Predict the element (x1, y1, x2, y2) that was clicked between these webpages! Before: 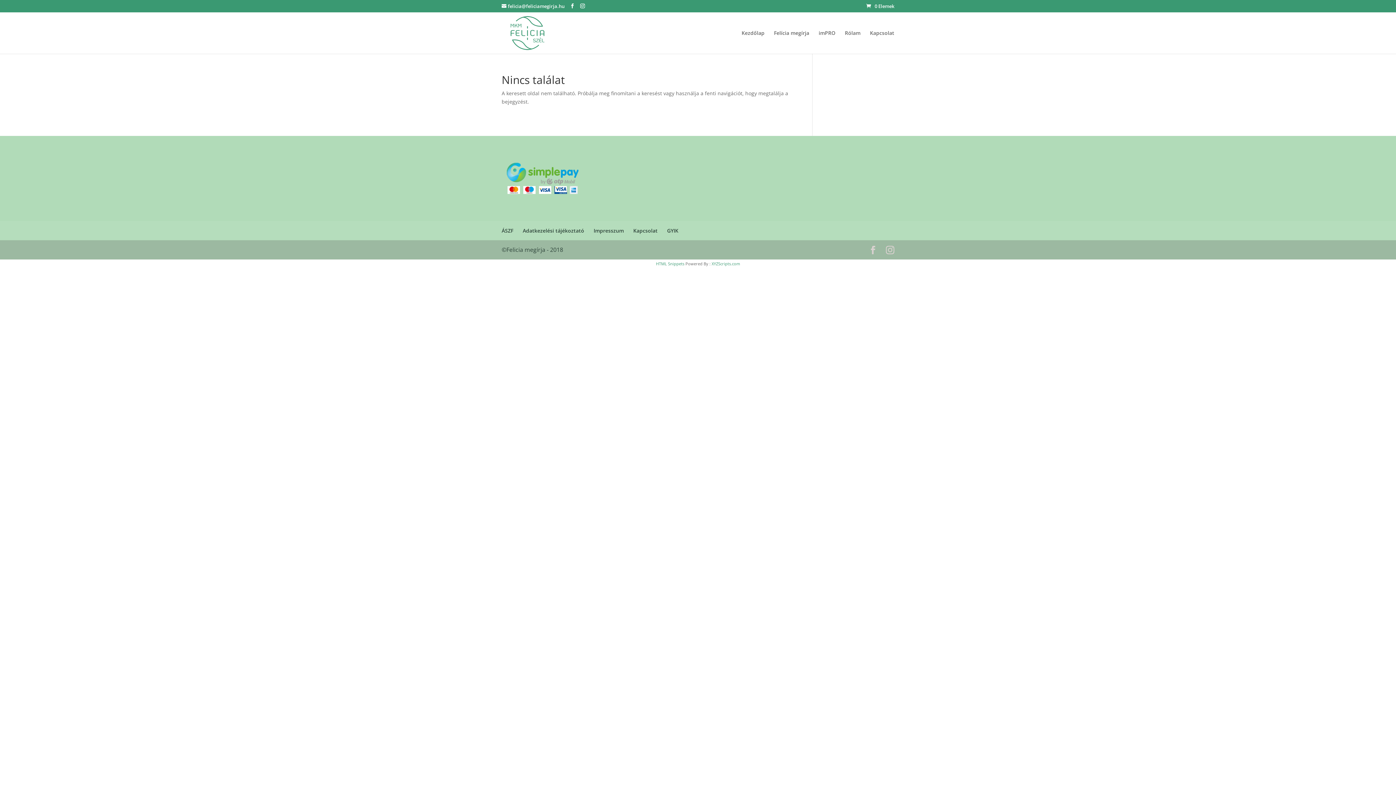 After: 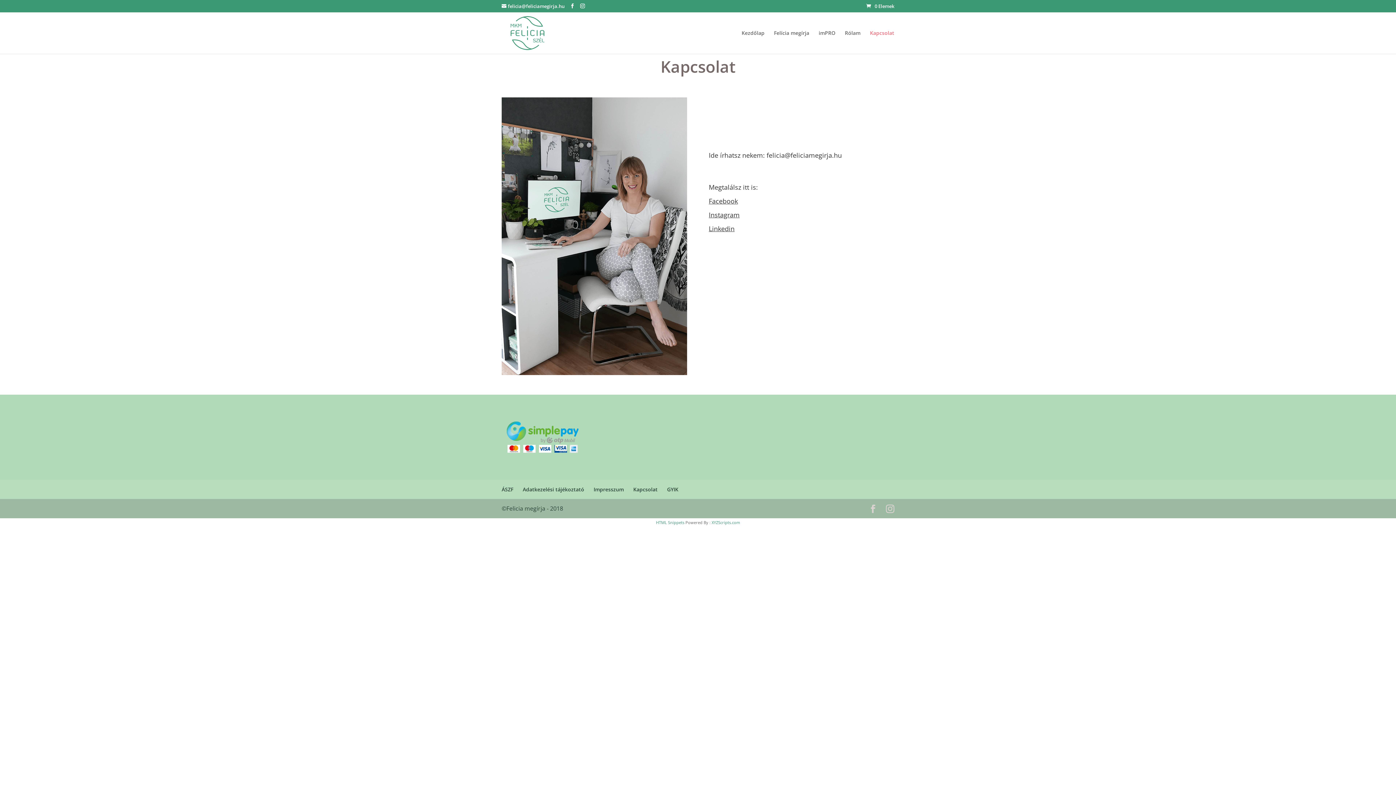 Action: bbox: (870, 30, 894, 53) label: Kapcsolat